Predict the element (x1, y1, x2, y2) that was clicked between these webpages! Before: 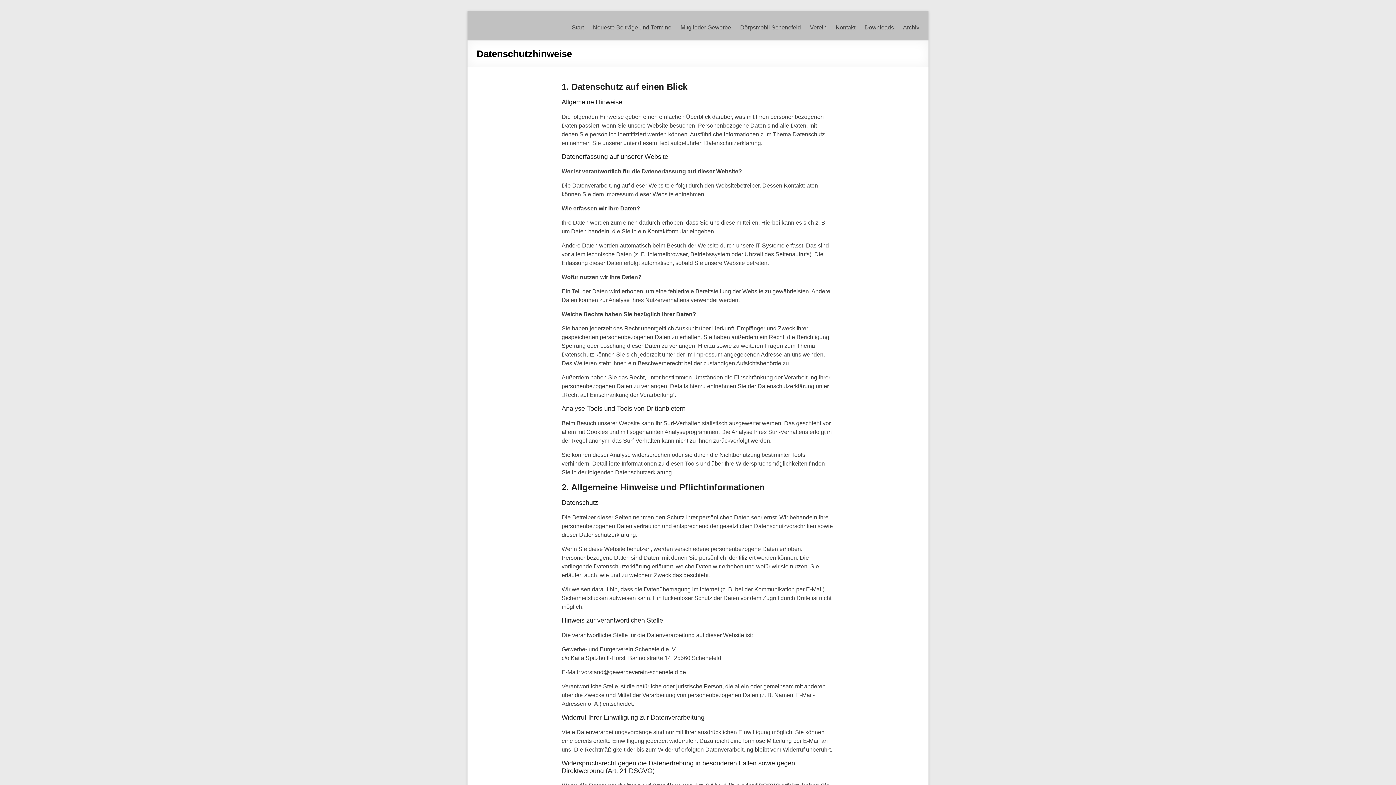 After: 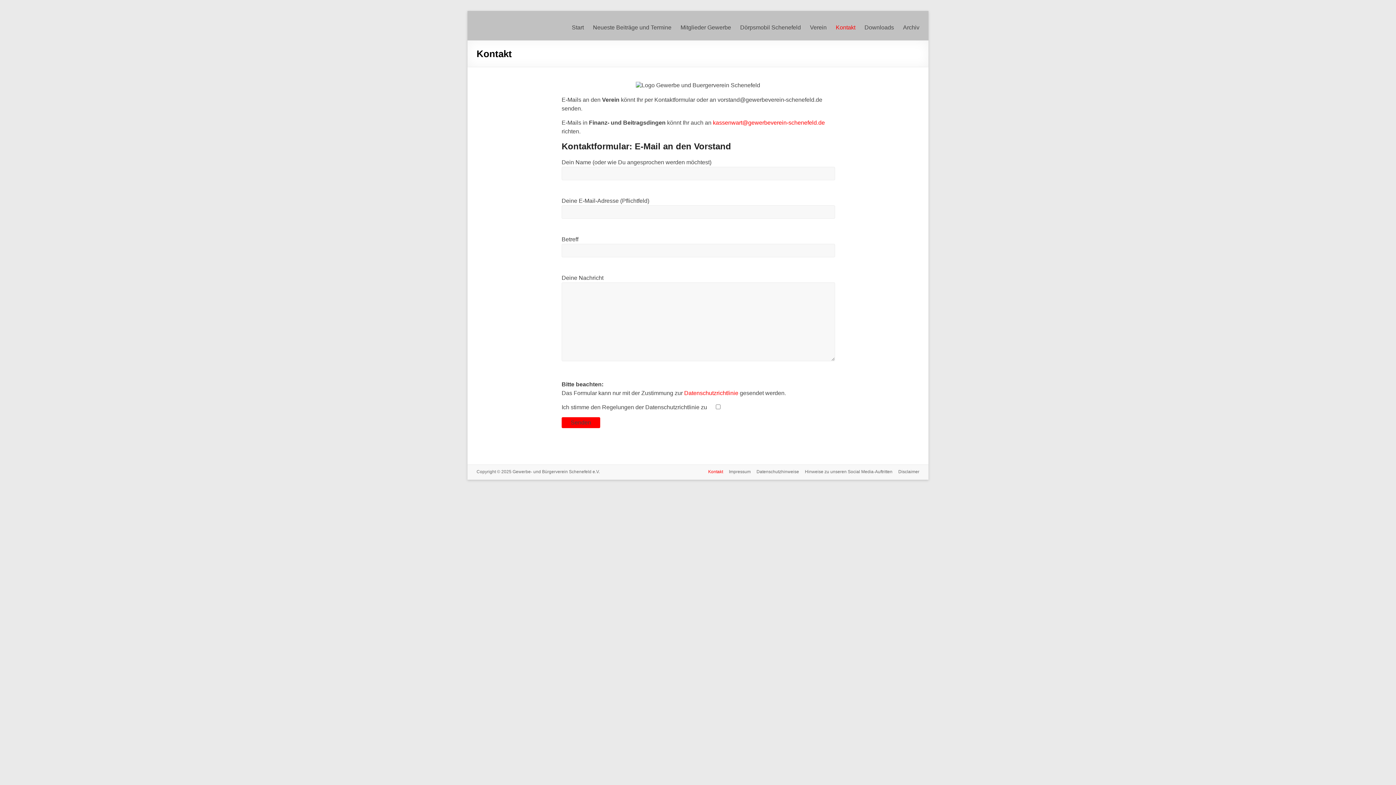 Action: bbox: (836, 18, 855, 34) label: Kontakt